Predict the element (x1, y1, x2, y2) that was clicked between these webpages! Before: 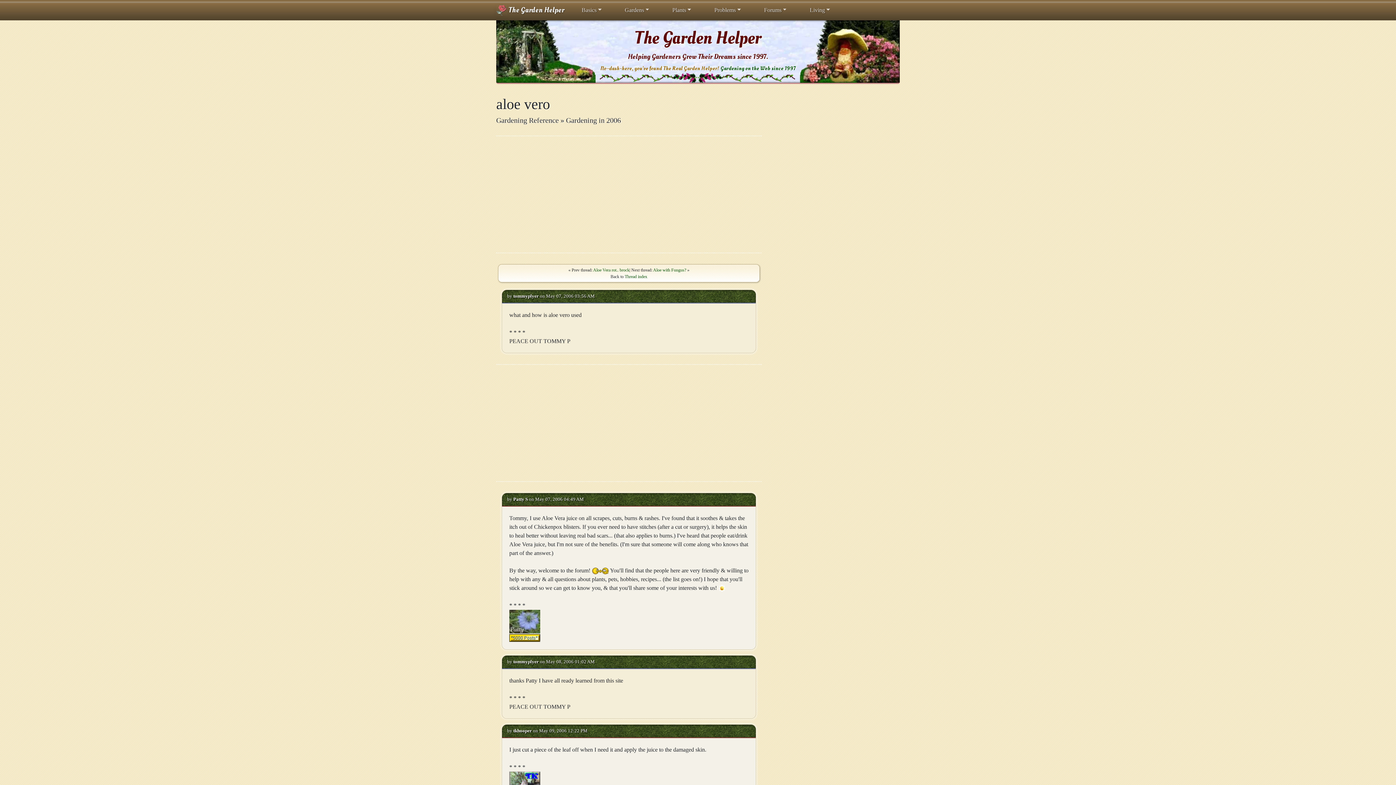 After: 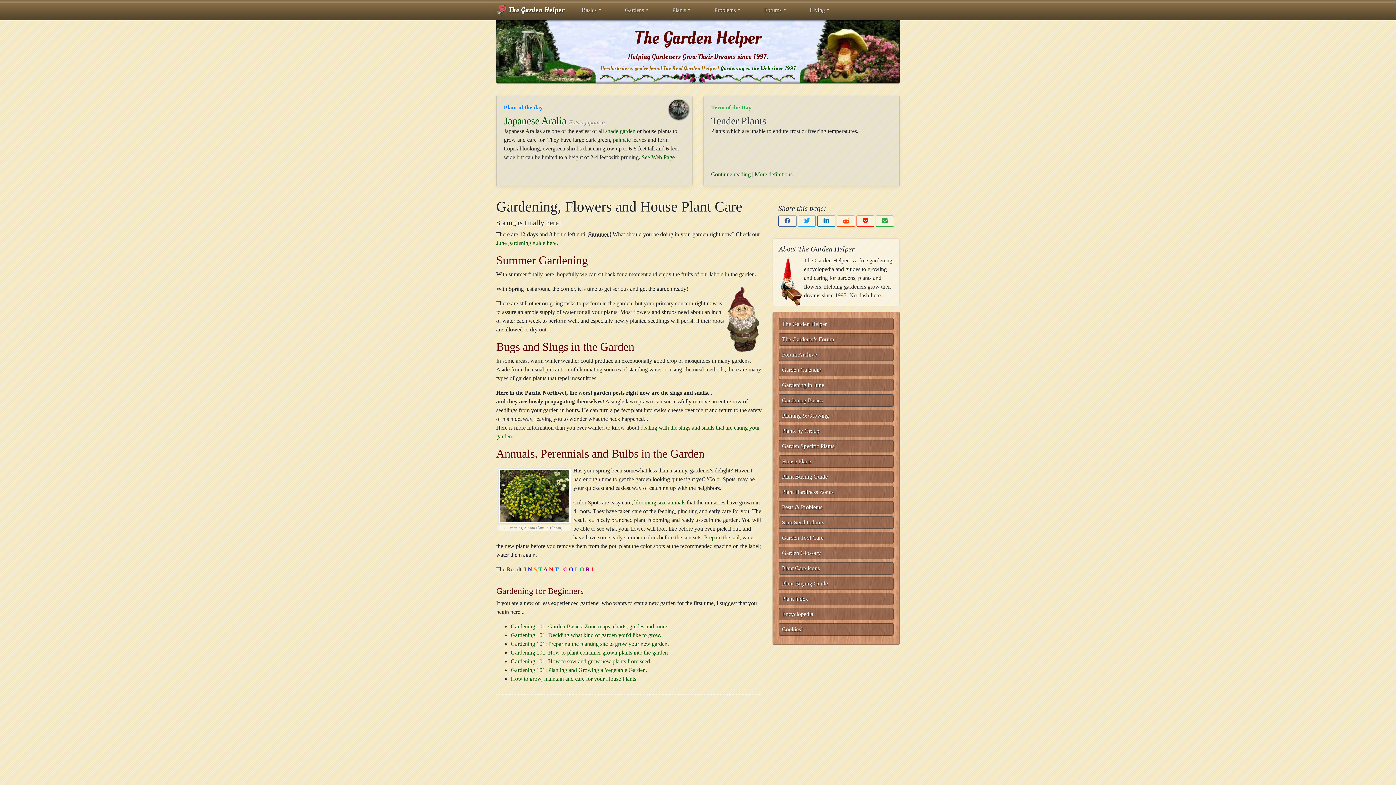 Action: bbox: (496, 2, 564, 17) label:  The Garden Helper